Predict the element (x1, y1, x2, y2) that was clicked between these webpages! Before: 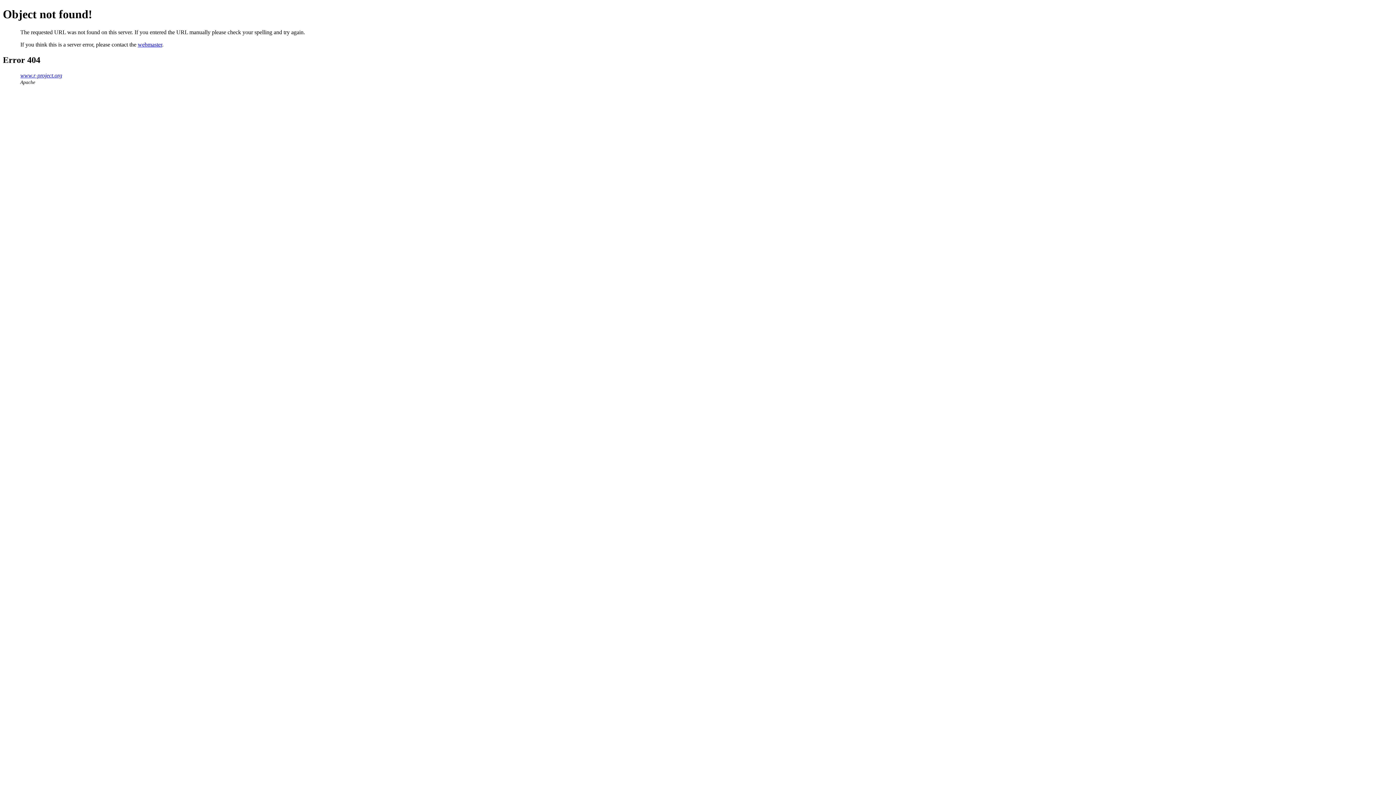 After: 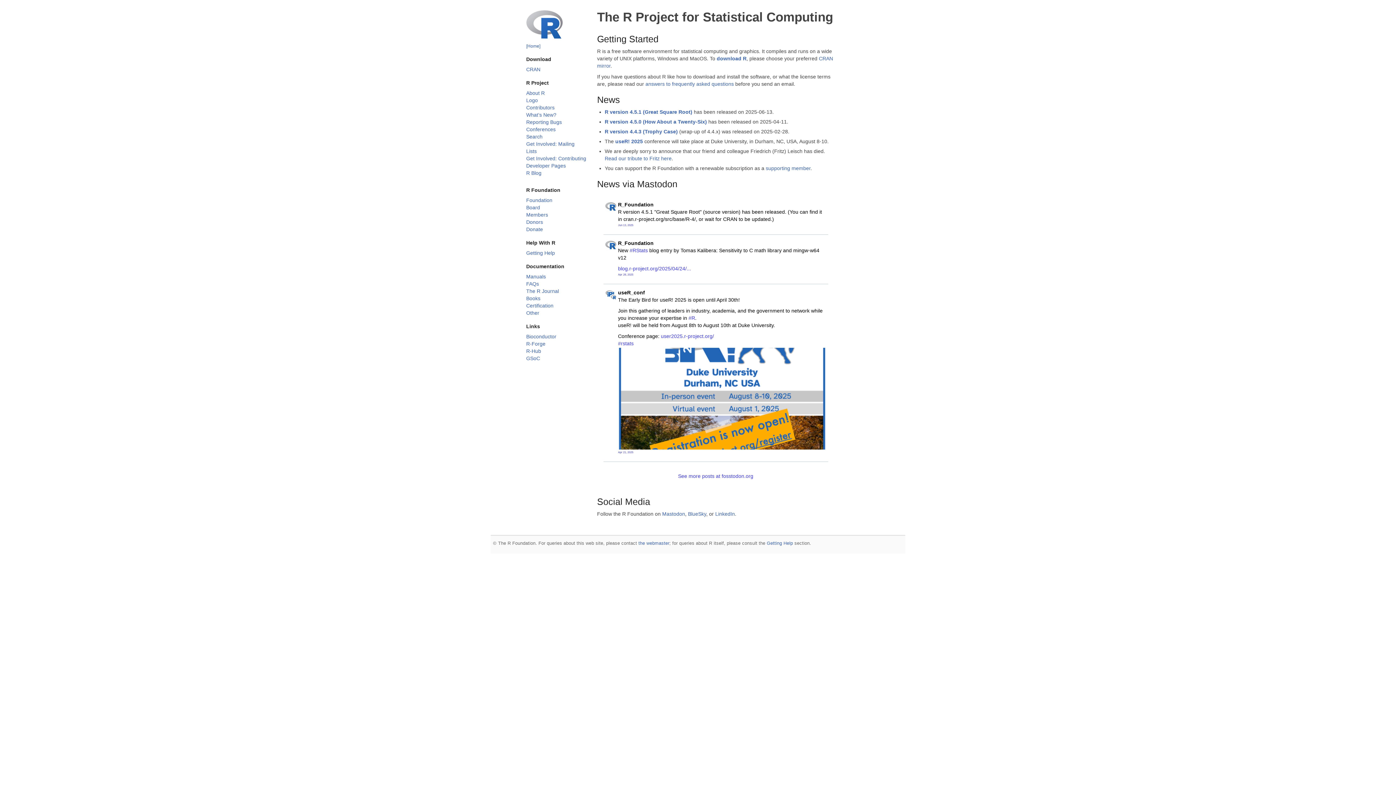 Action: bbox: (20, 72, 62, 78) label: www.r-project.org